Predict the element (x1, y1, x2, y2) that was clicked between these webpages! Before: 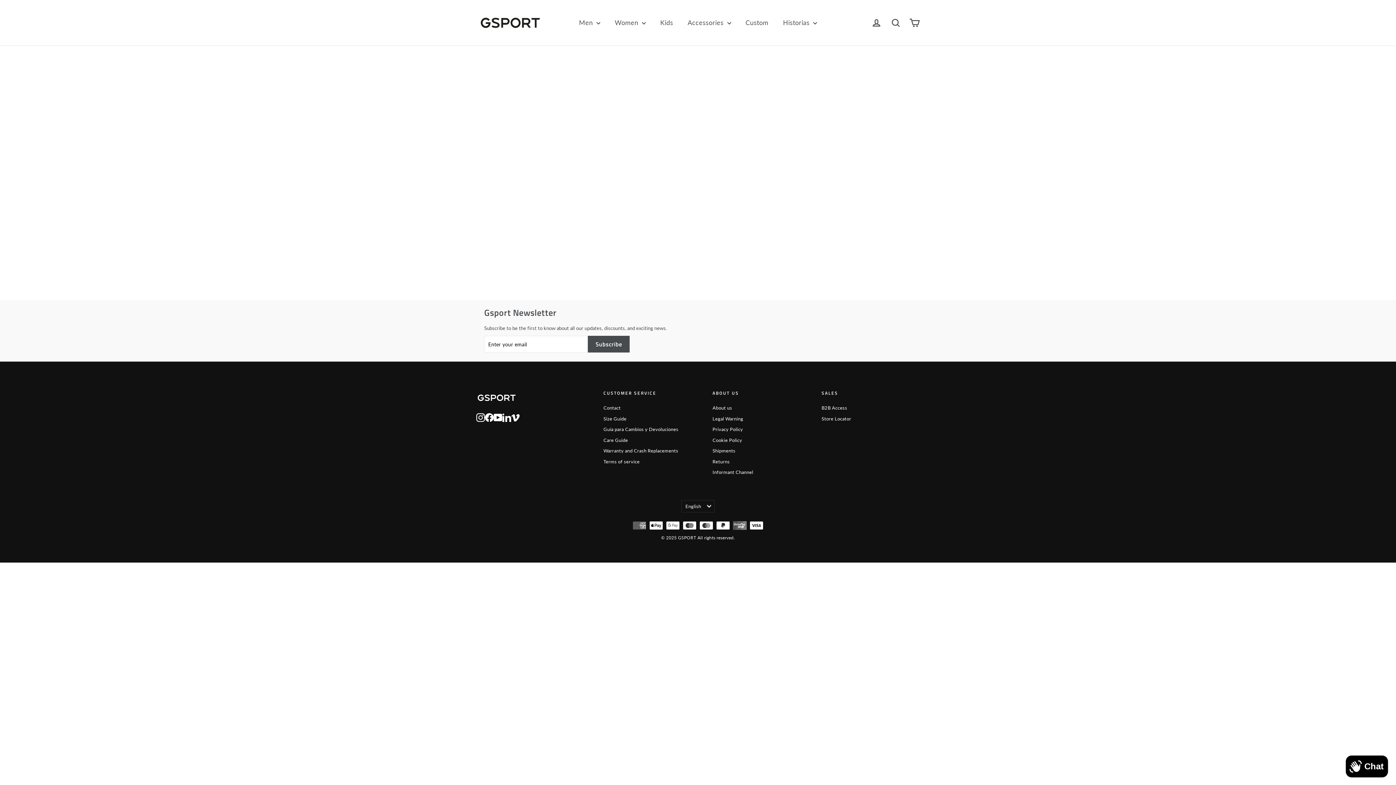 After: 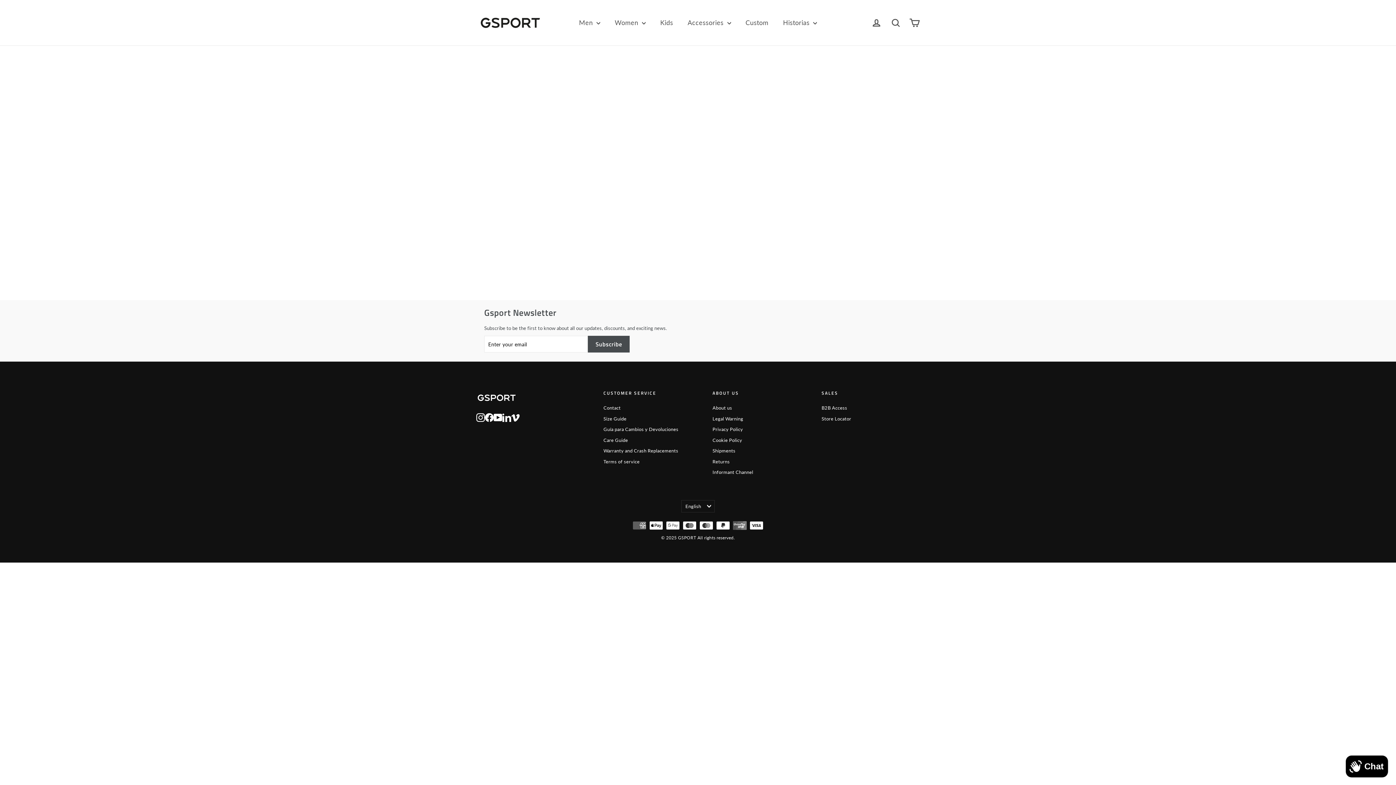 Action: bbox: (502, 413, 511, 422) label: LinkedIn